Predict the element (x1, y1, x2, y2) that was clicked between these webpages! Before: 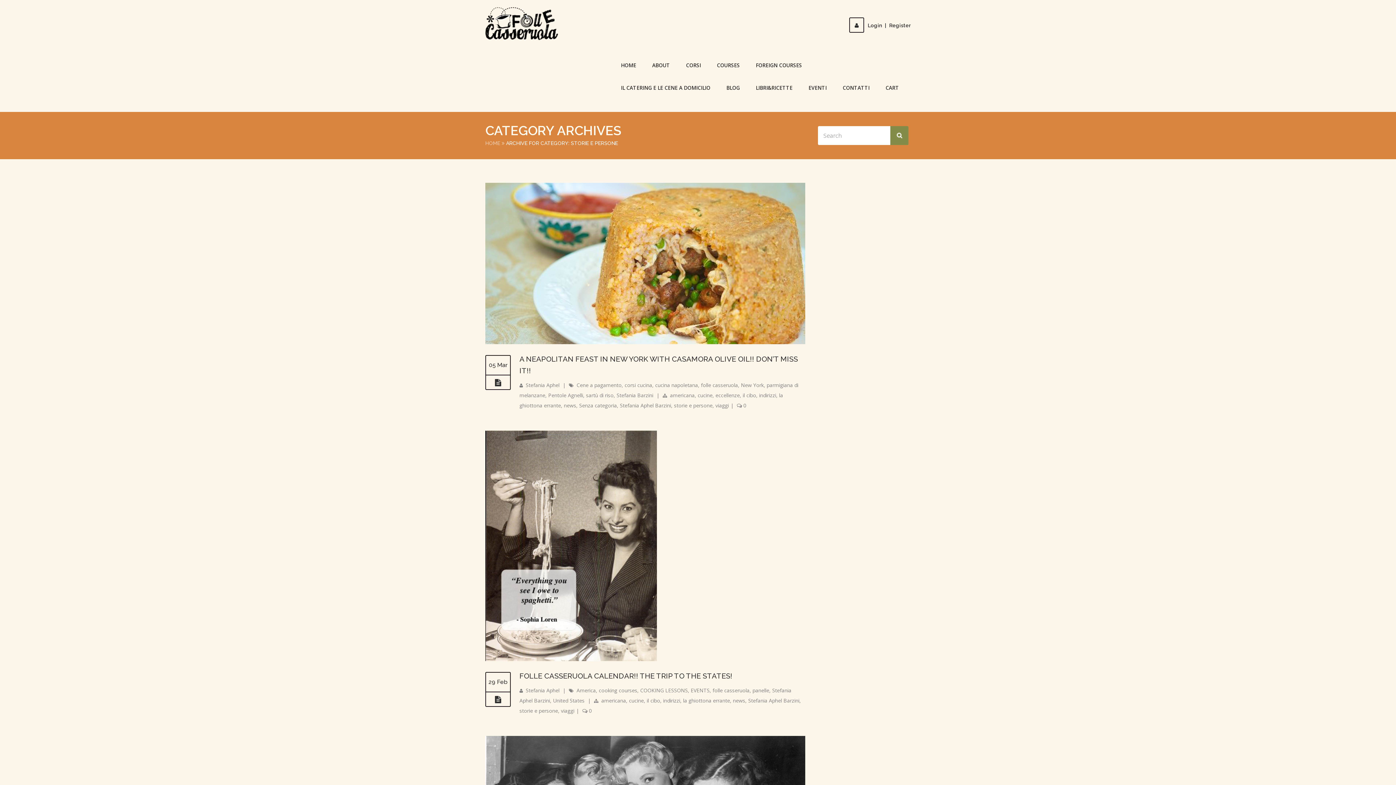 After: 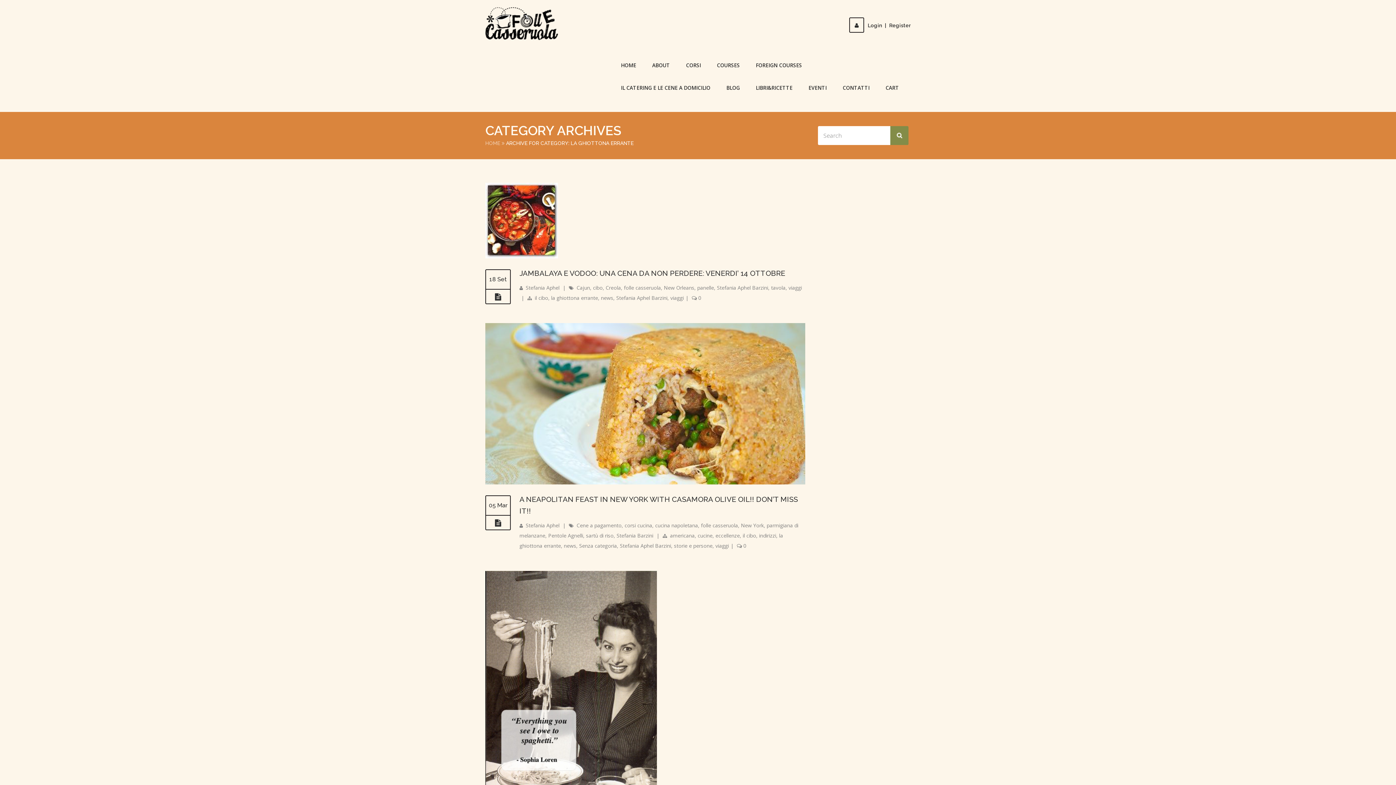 Action: bbox: (683, 697, 730, 704) label: la ghiottona errante